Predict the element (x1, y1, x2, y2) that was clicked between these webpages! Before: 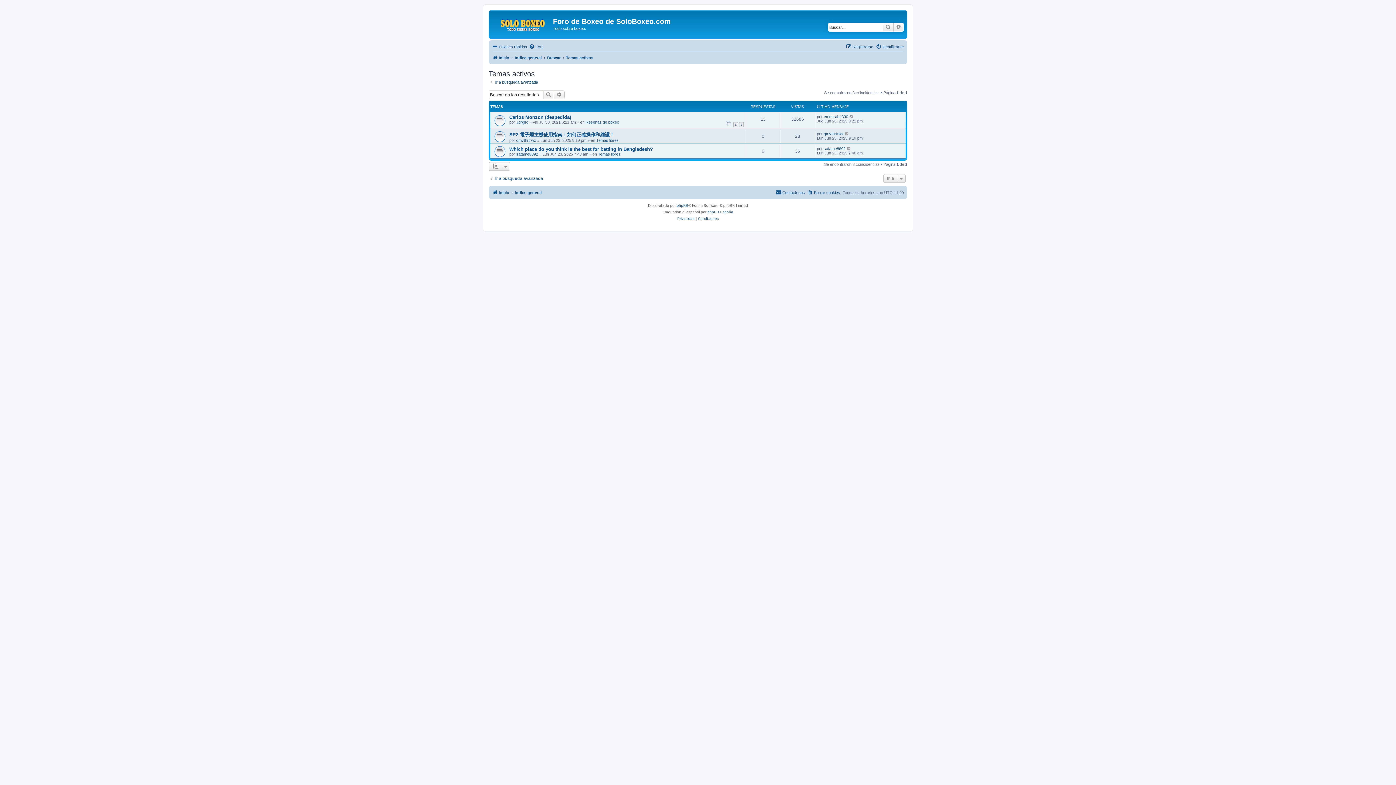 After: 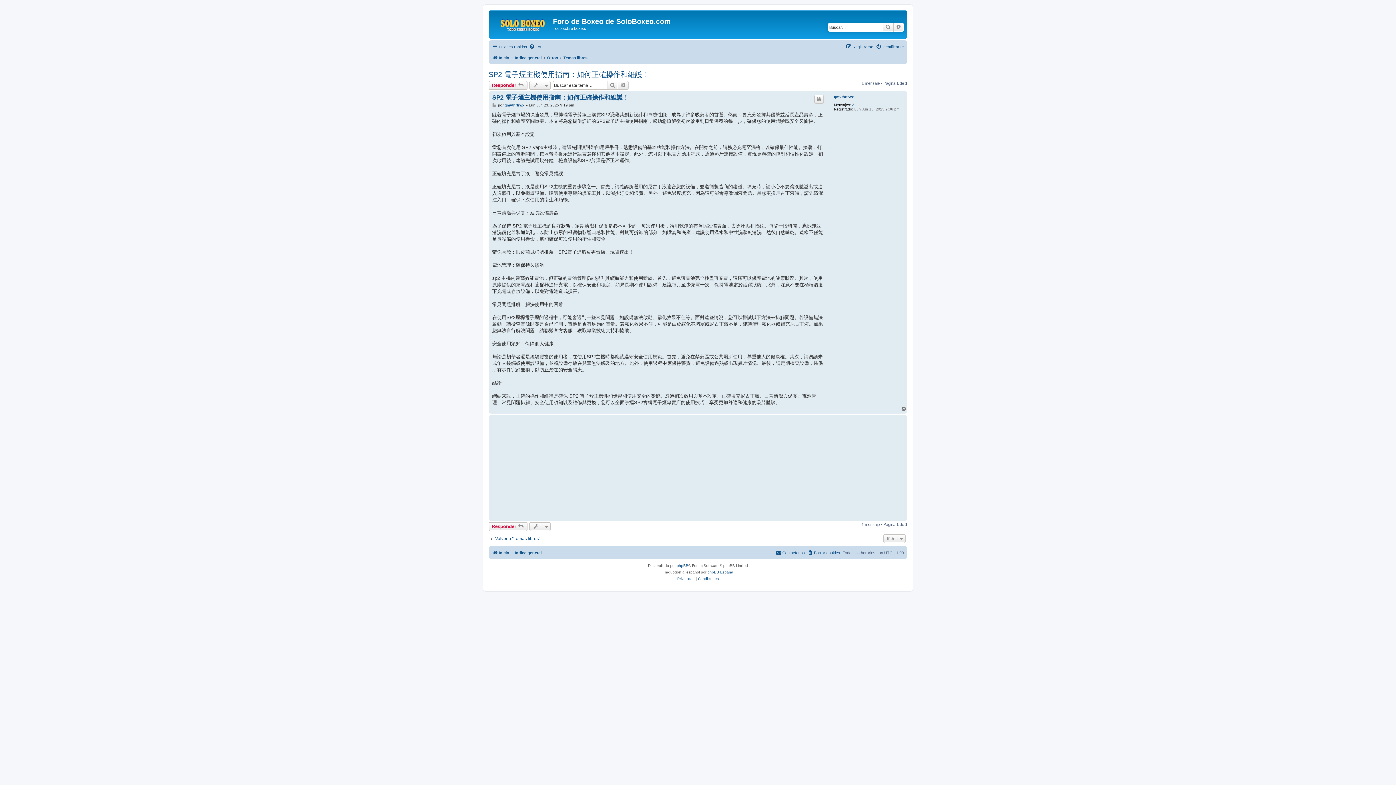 Action: bbox: (509, 131, 614, 137) label: SP2 電子煙主機使用指南：如何正確操作和維護！